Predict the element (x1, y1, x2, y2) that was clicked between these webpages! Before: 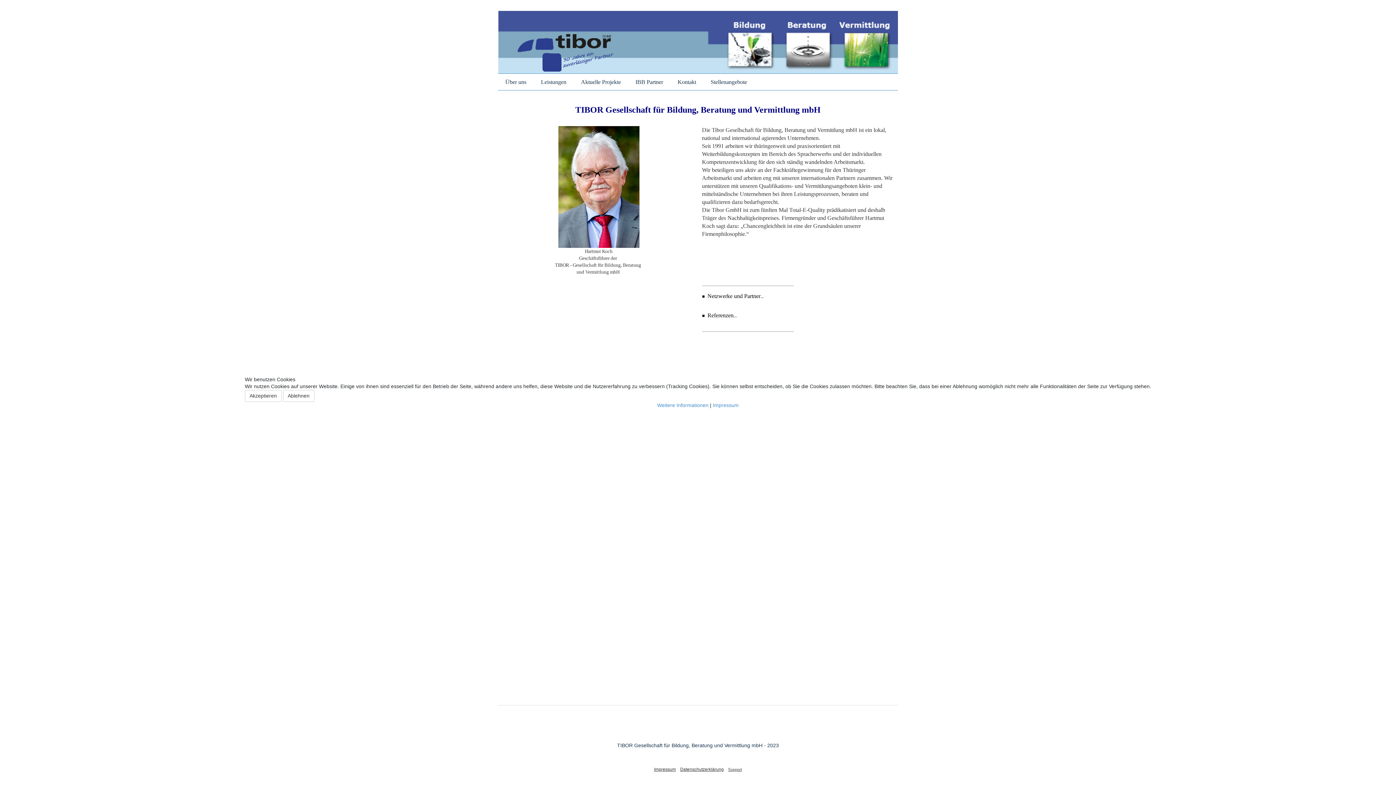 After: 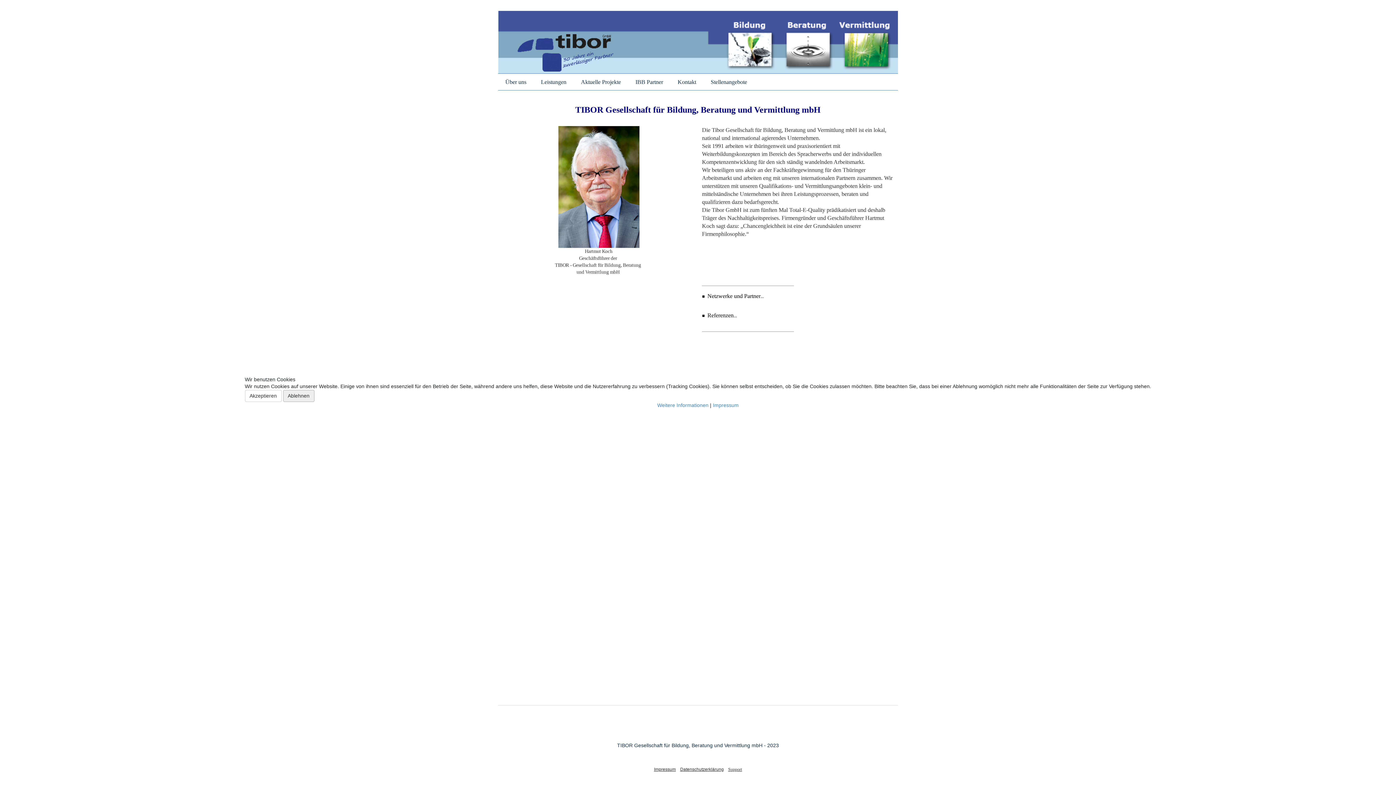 Action: label: Ablehnen bbox: (283, 390, 314, 402)